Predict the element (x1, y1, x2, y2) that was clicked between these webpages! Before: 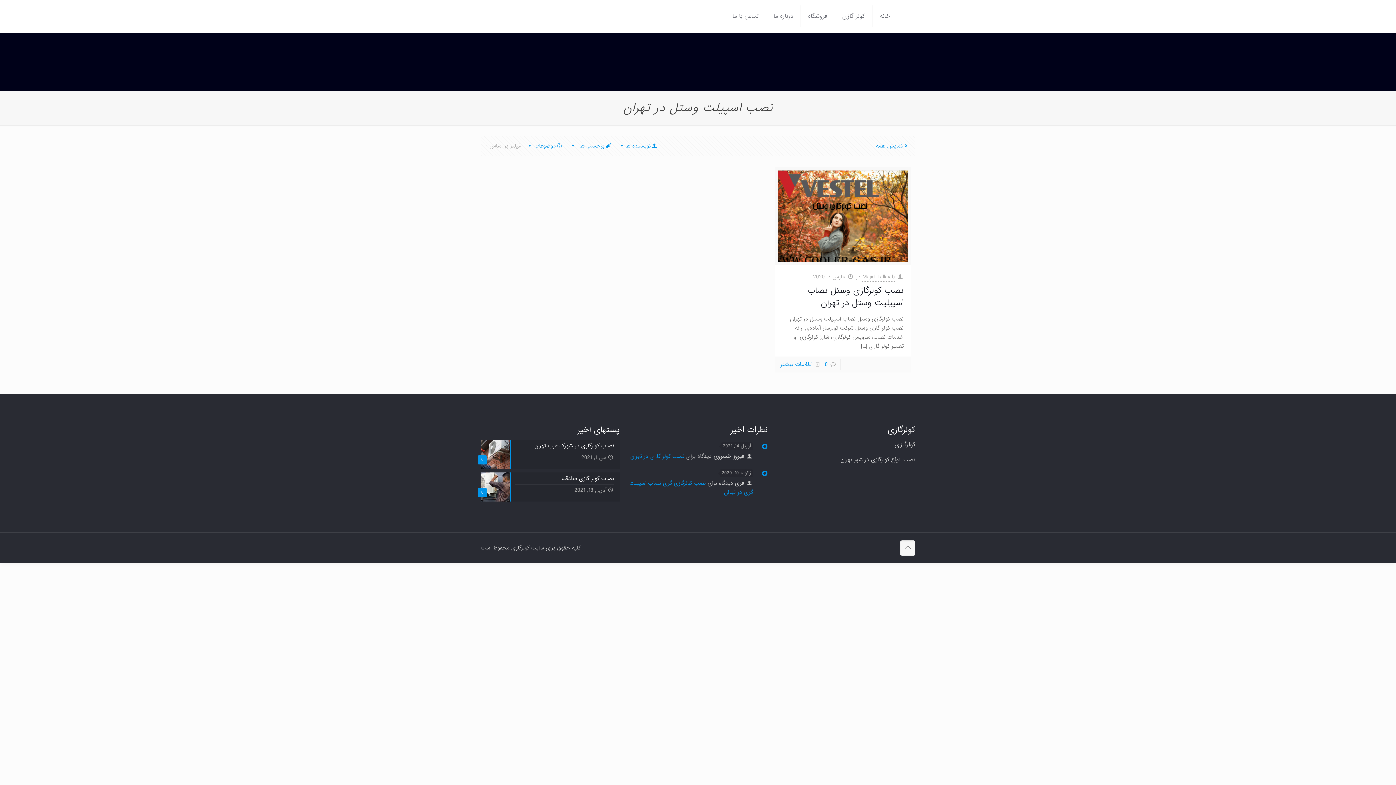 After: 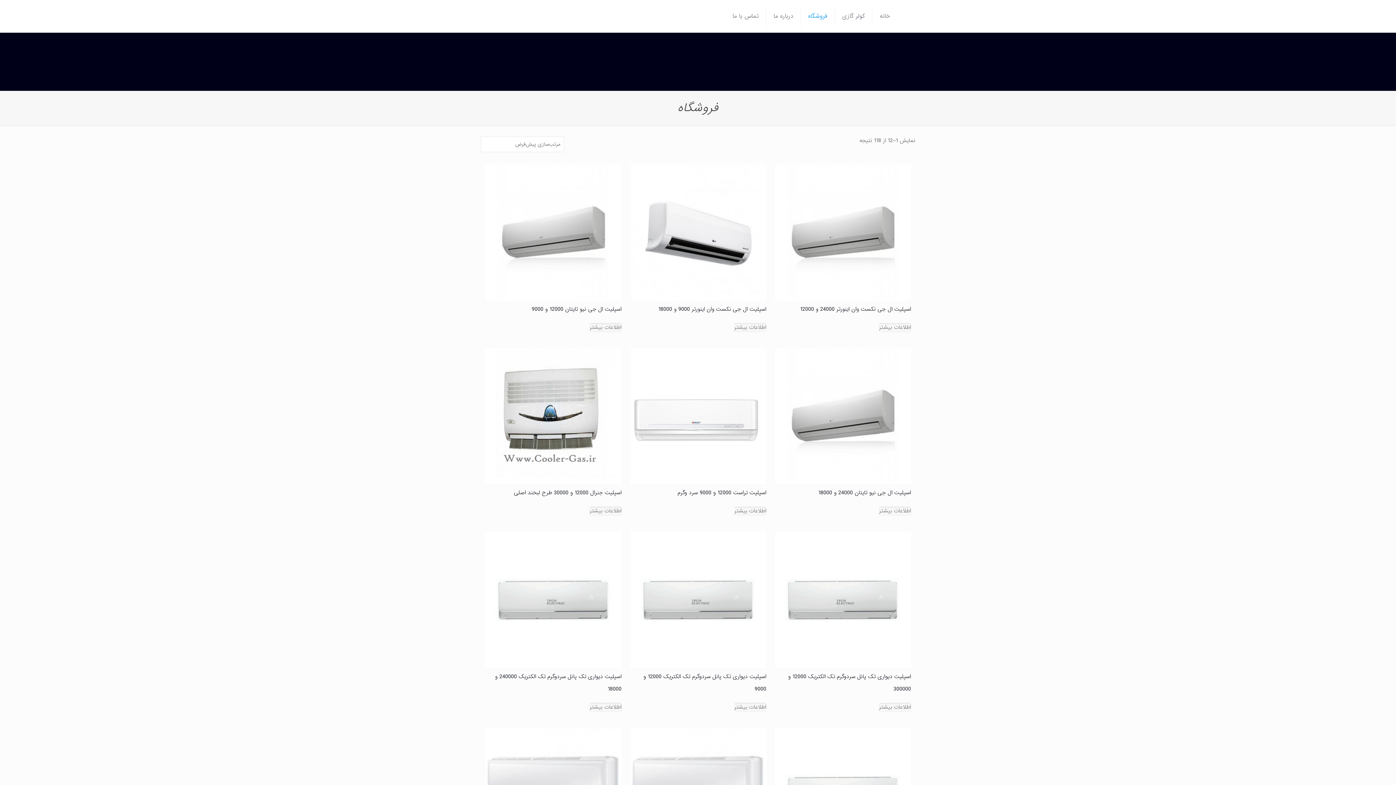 Action: bbox: (800, 0, 834, 32) label: فروشگاه